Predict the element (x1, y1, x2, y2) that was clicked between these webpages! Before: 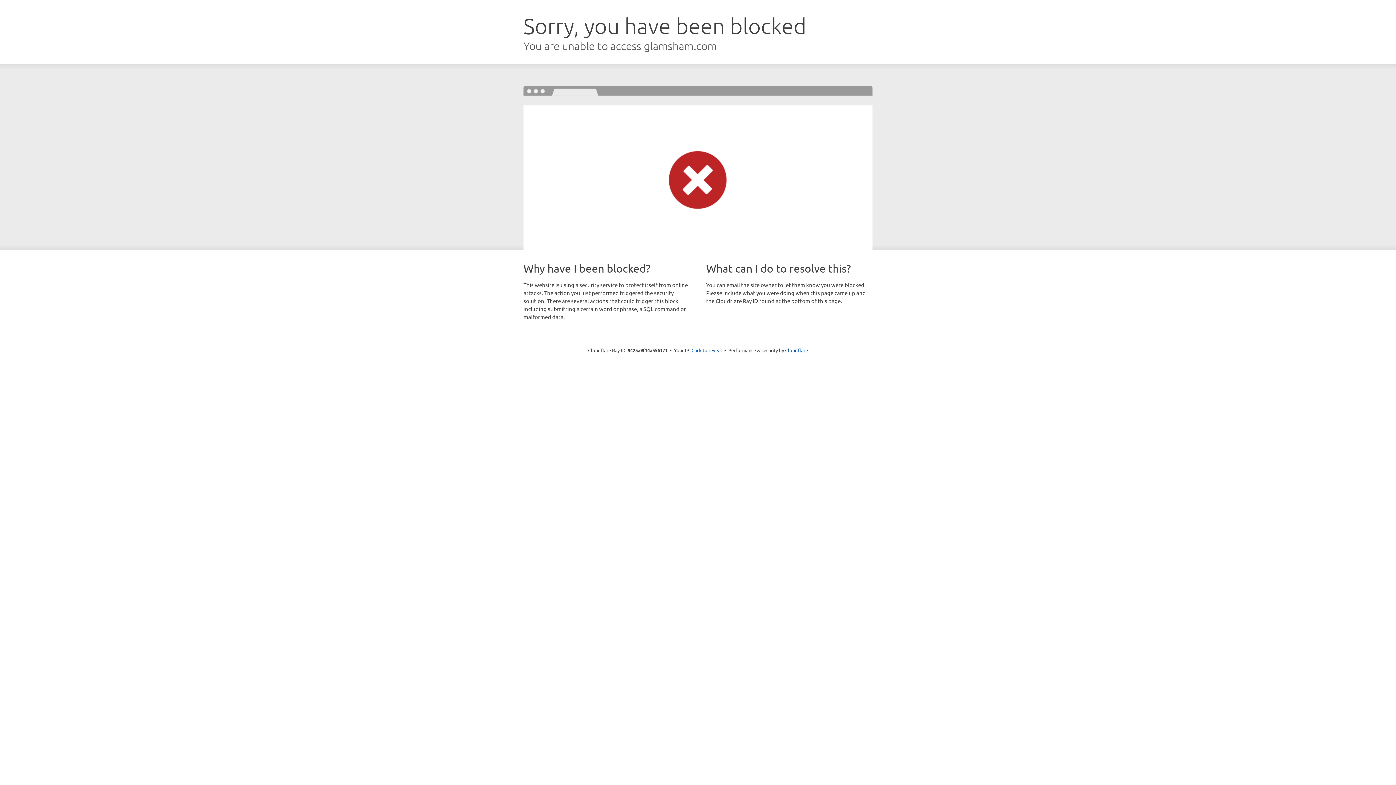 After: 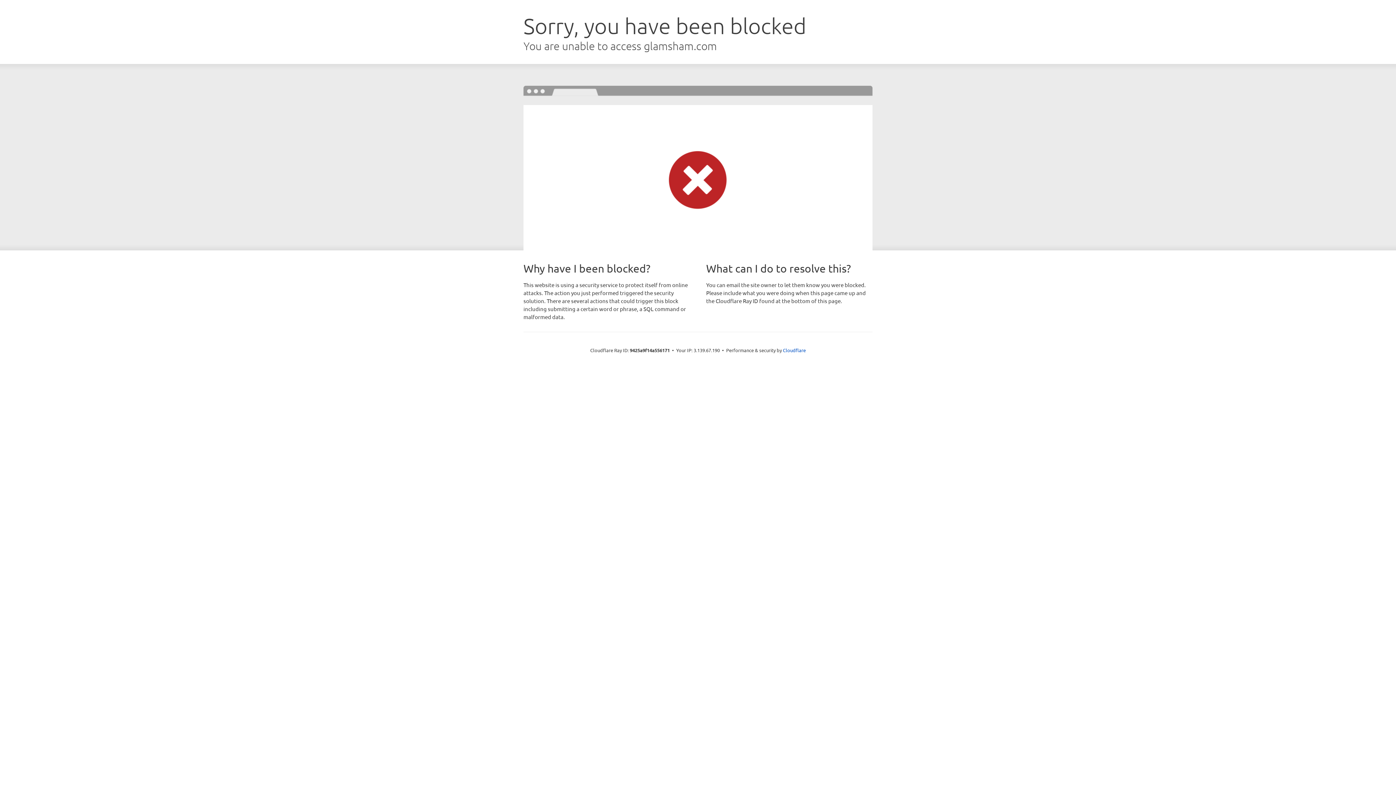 Action: bbox: (691, 346, 722, 353) label: Click to reveal